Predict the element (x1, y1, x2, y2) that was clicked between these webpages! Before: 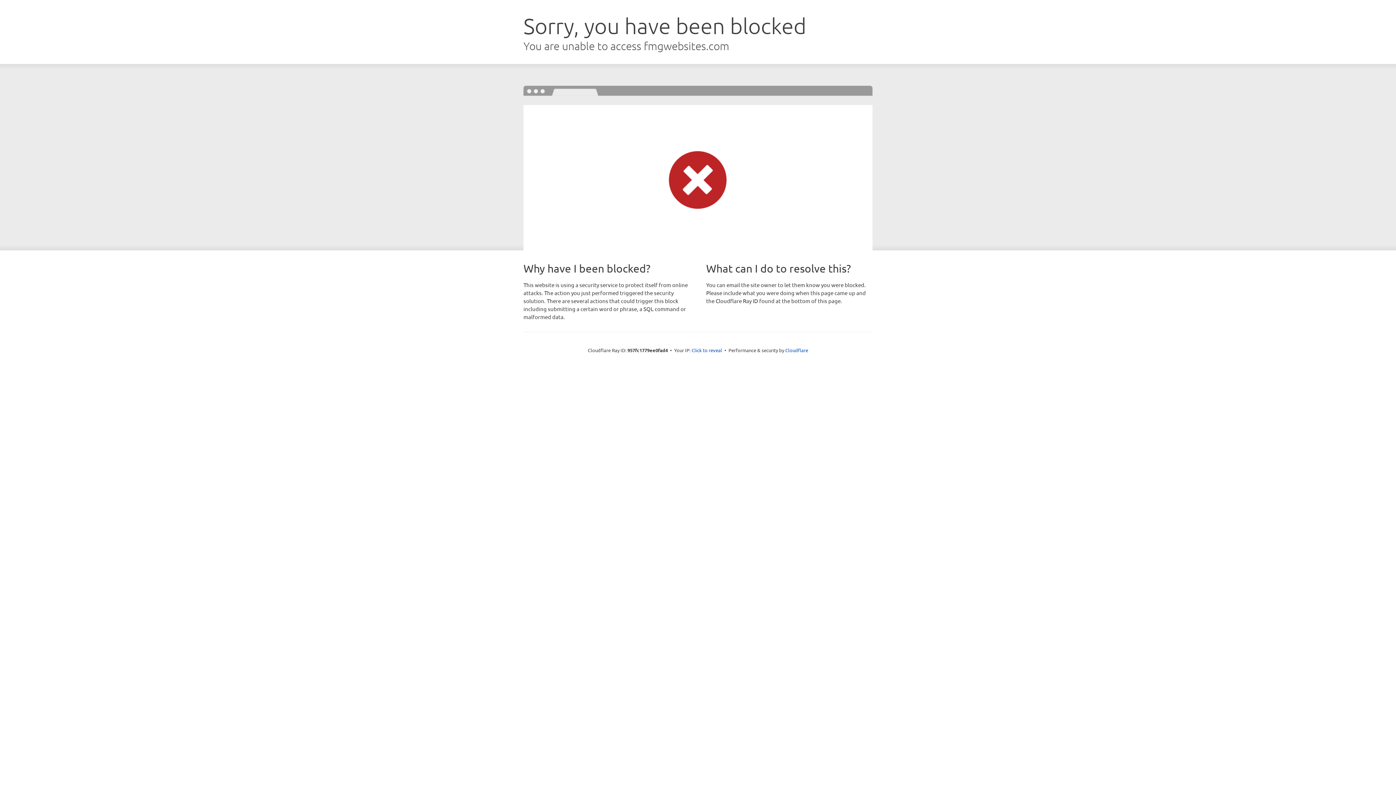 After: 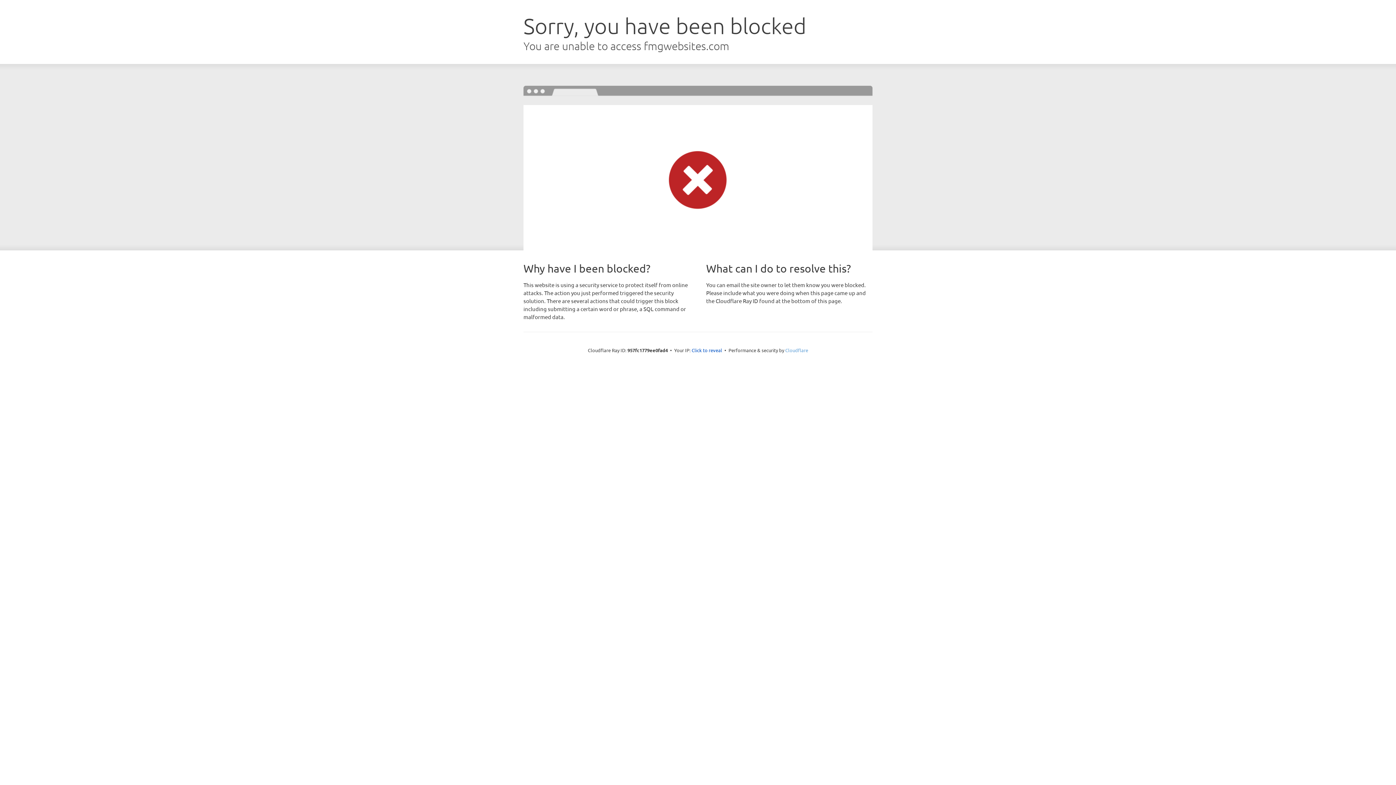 Action: bbox: (785, 347, 808, 353) label: Cloudflare